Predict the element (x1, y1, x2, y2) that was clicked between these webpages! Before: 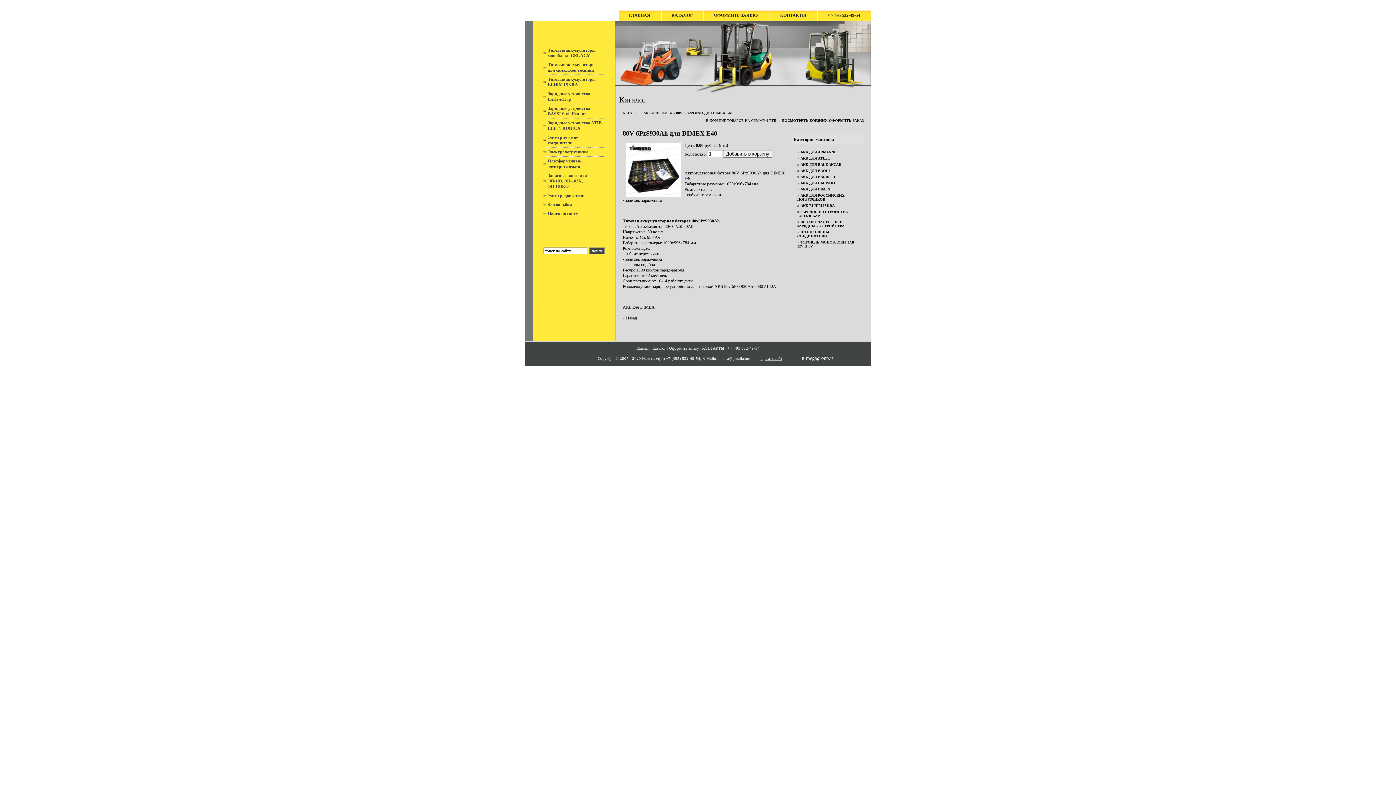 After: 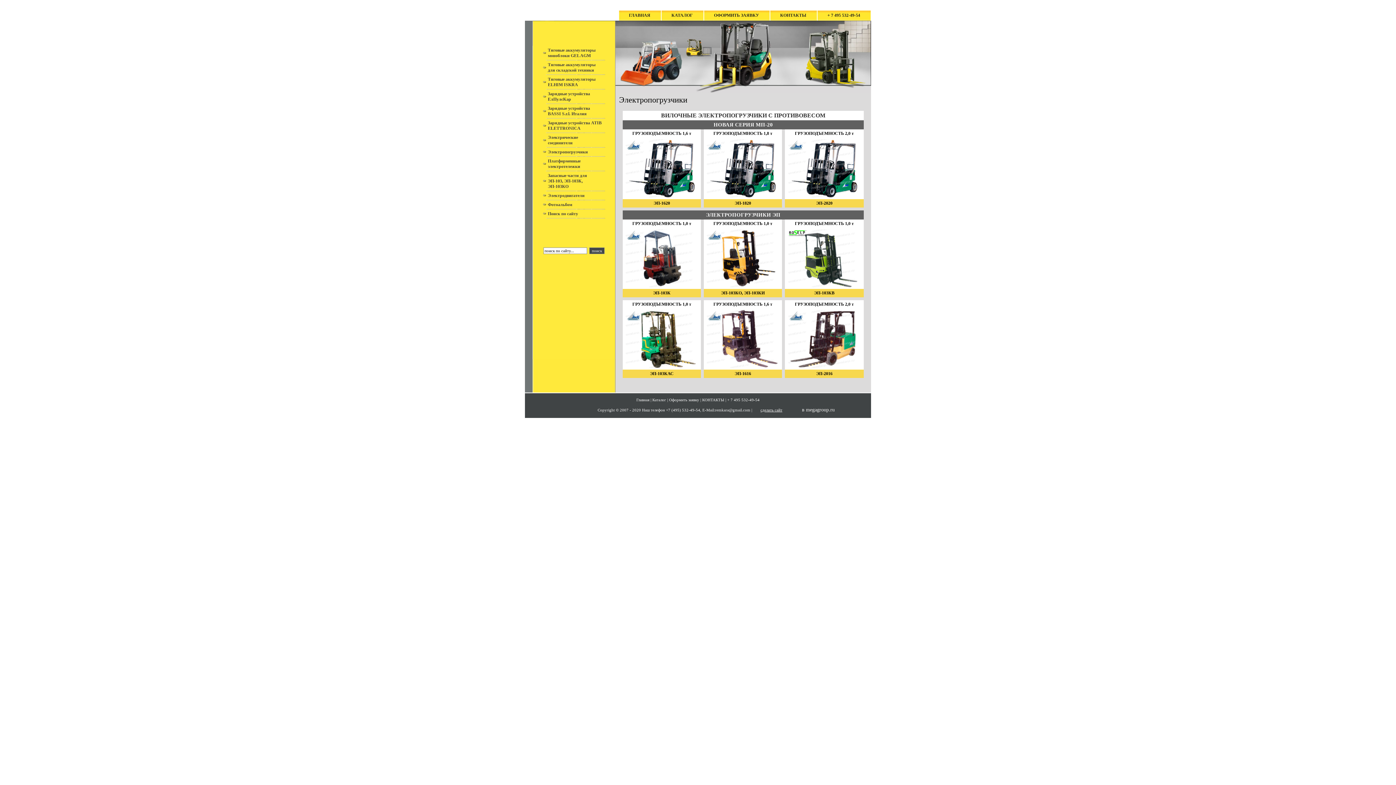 Action: label: Электропогрузчики bbox: (548, 149, 588, 154)